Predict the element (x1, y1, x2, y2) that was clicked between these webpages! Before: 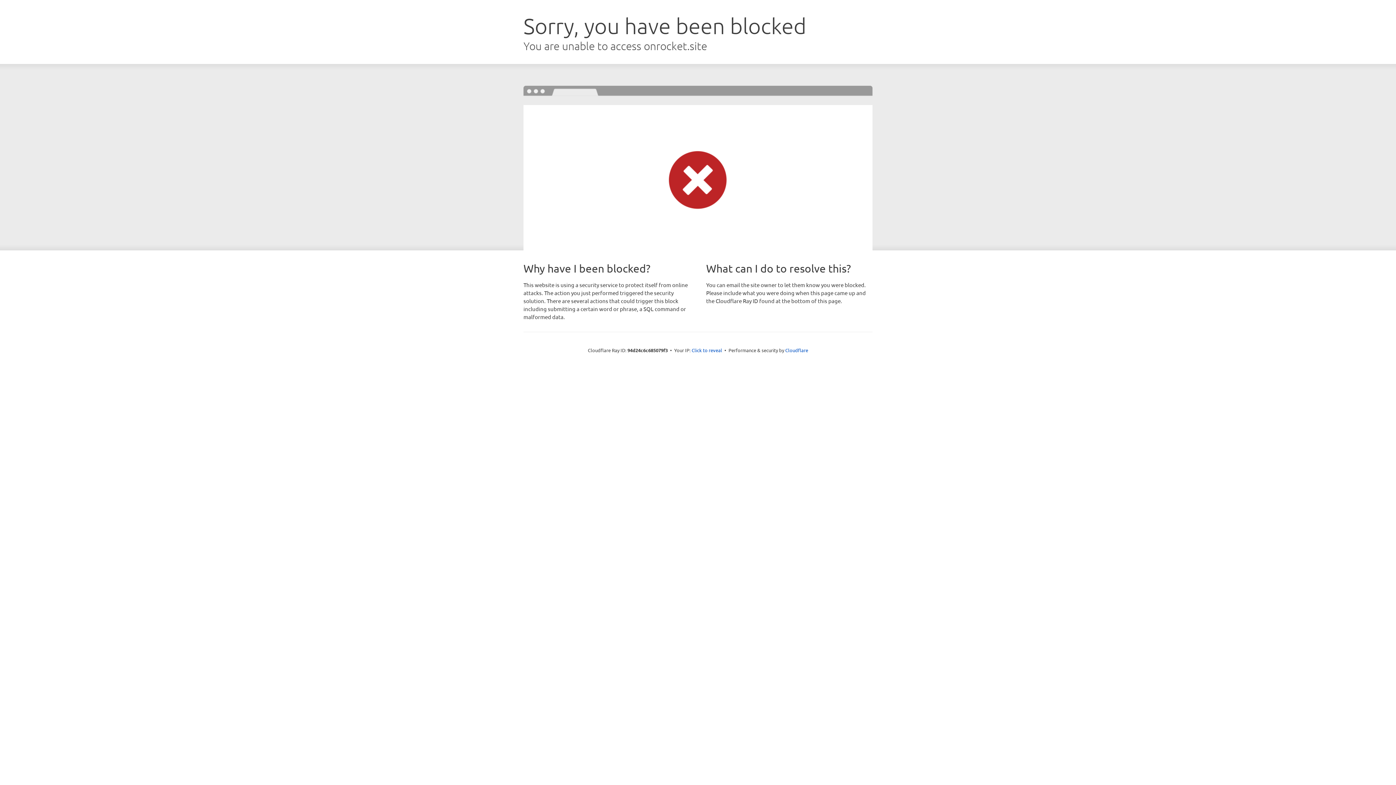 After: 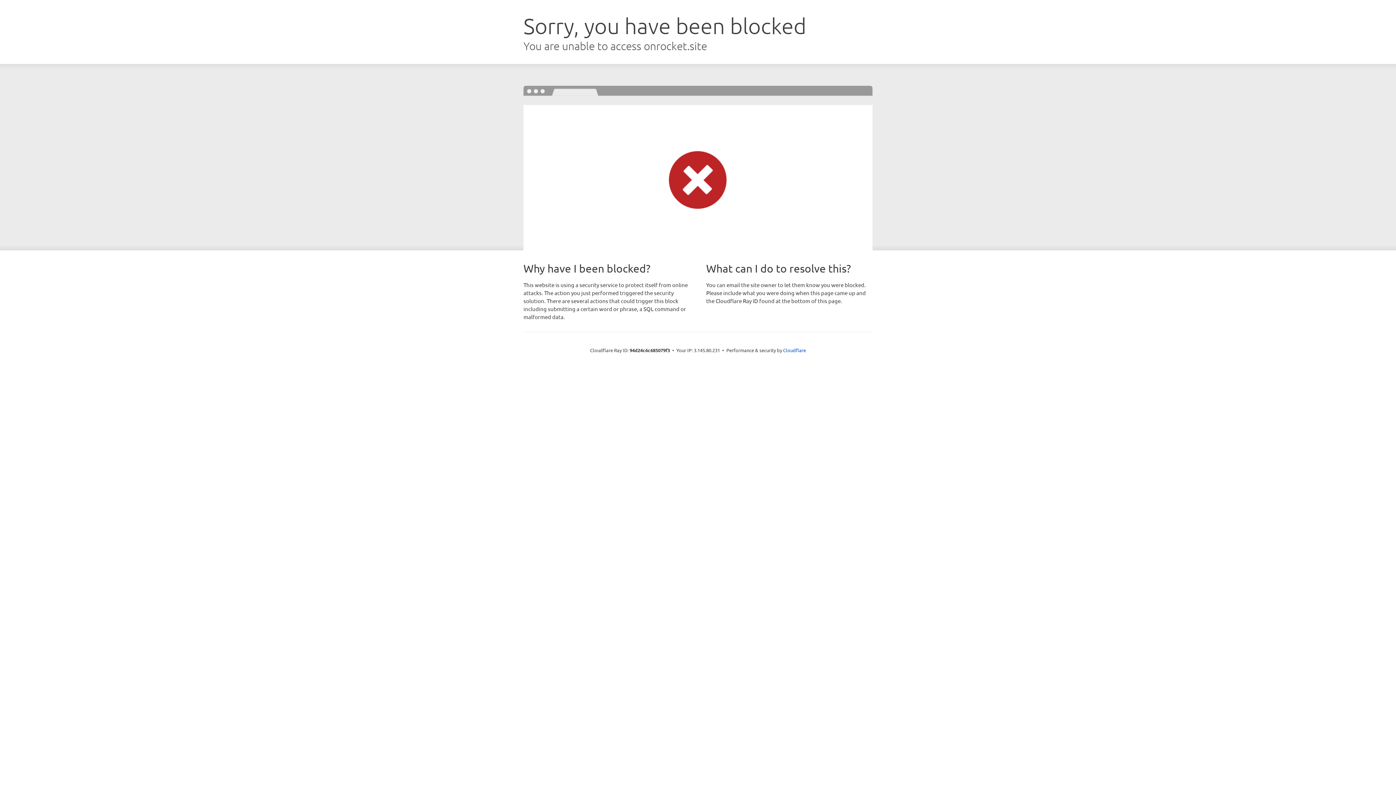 Action: label: Click to reveal bbox: (691, 346, 722, 353)